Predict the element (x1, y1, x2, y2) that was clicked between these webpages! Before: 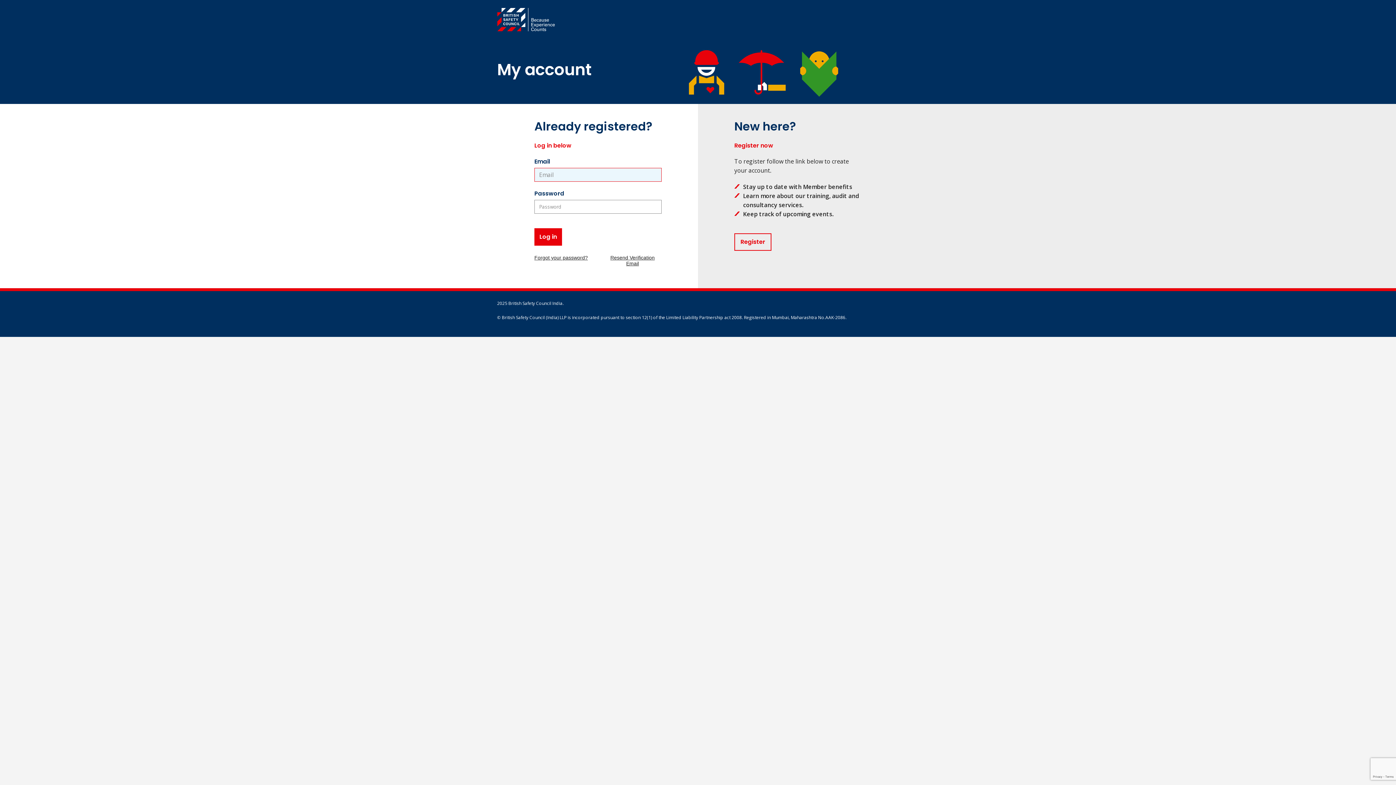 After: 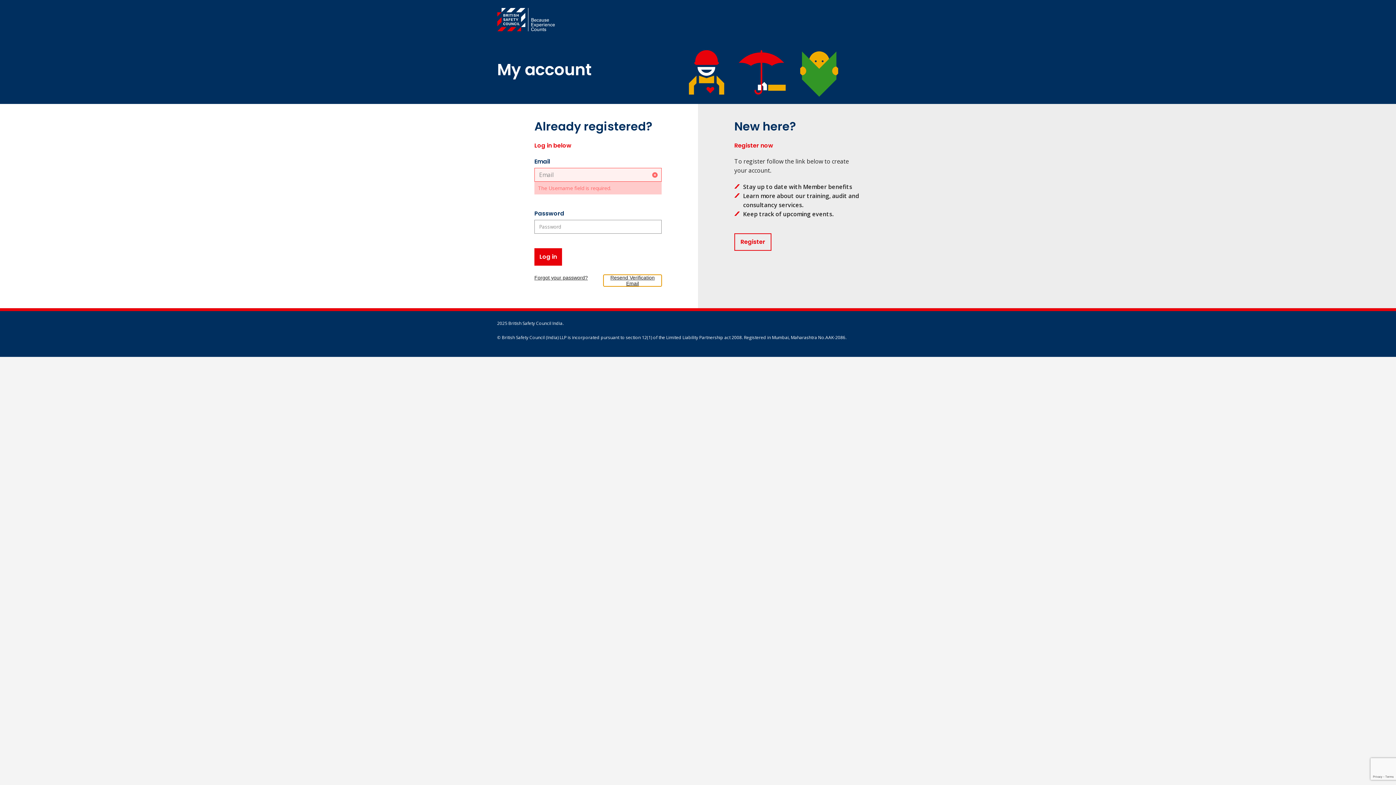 Action: bbox: (603, 254, 661, 266) label: Resend Verification Email